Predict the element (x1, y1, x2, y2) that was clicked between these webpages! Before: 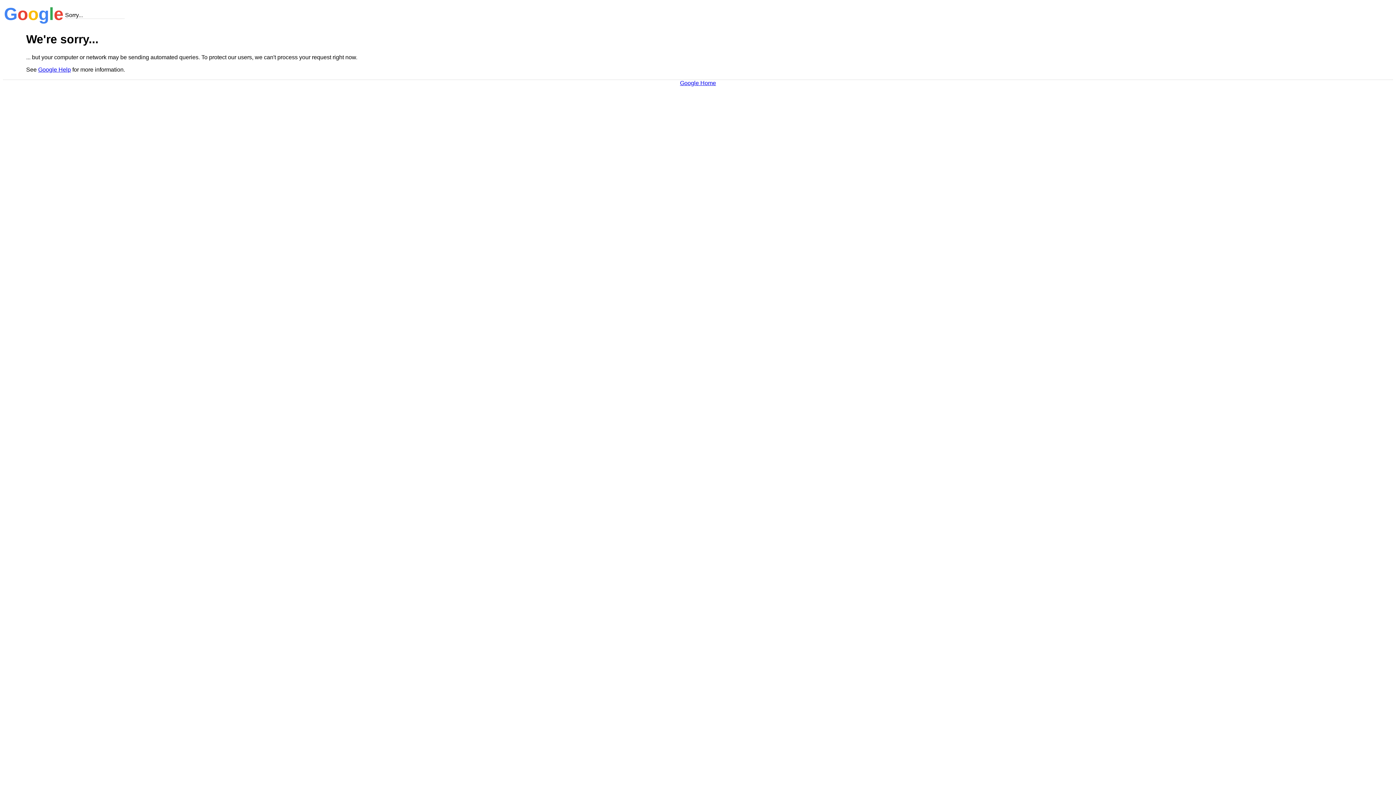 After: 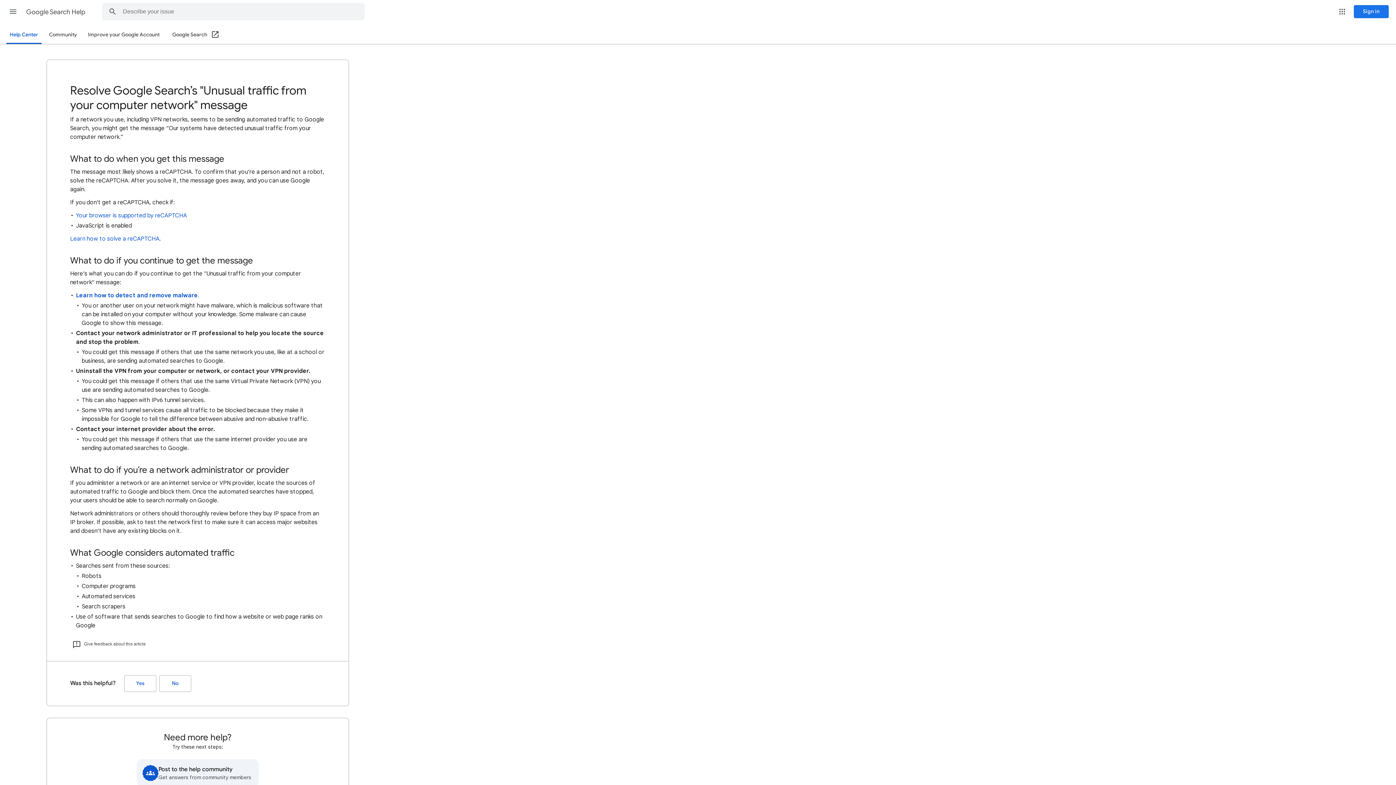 Action: bbox: (38, 66, 70, 72) label: Google Help